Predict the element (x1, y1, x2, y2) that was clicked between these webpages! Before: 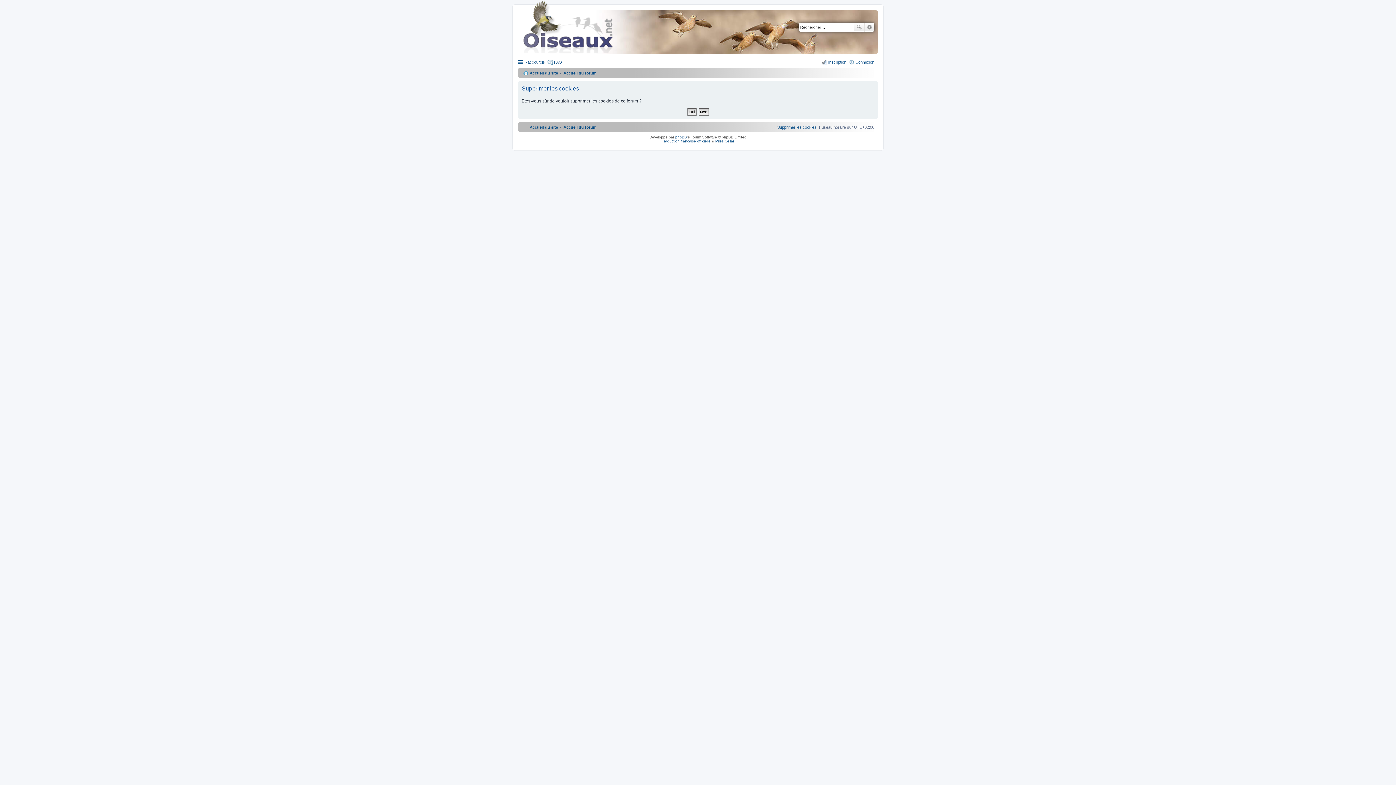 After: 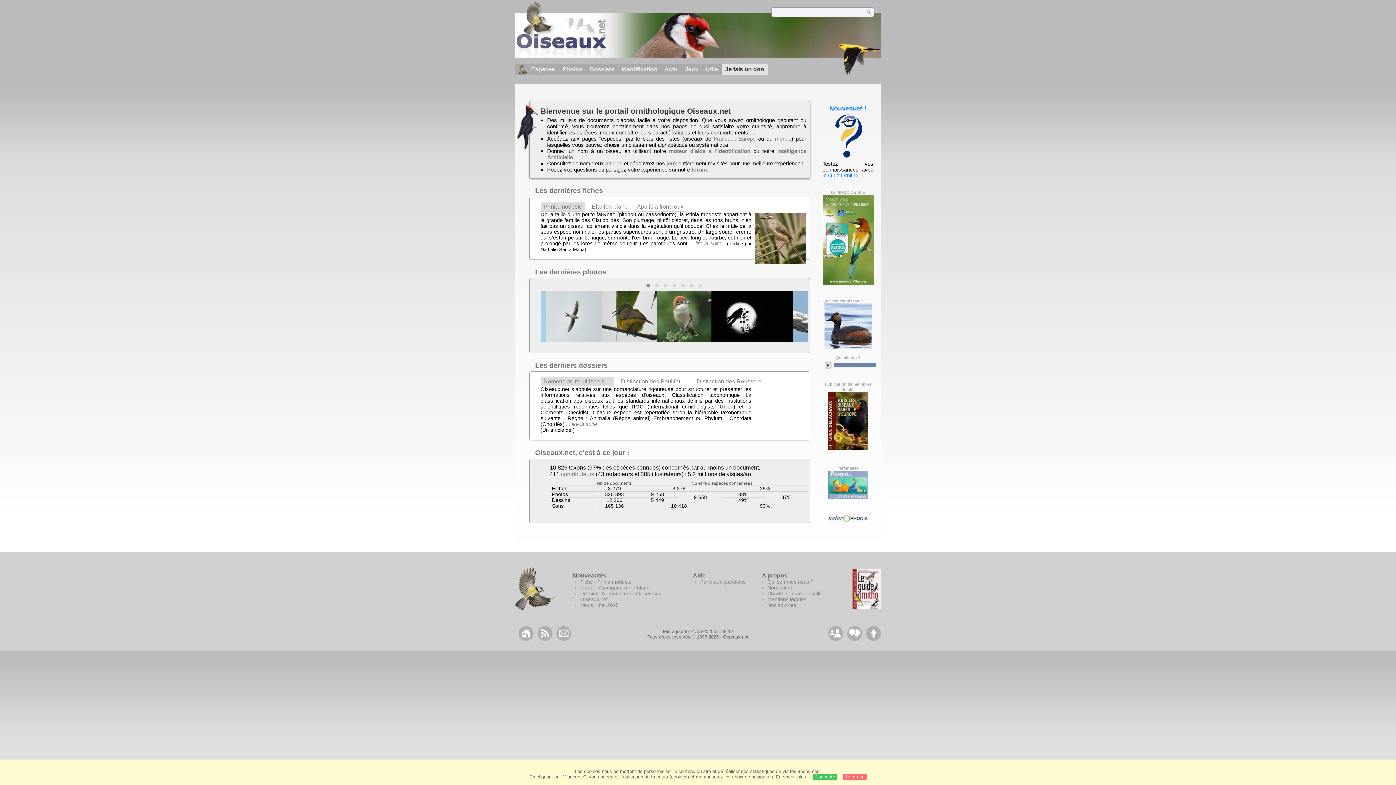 Action: label: Accueil du site bbox: (523, 68, 558, 77)